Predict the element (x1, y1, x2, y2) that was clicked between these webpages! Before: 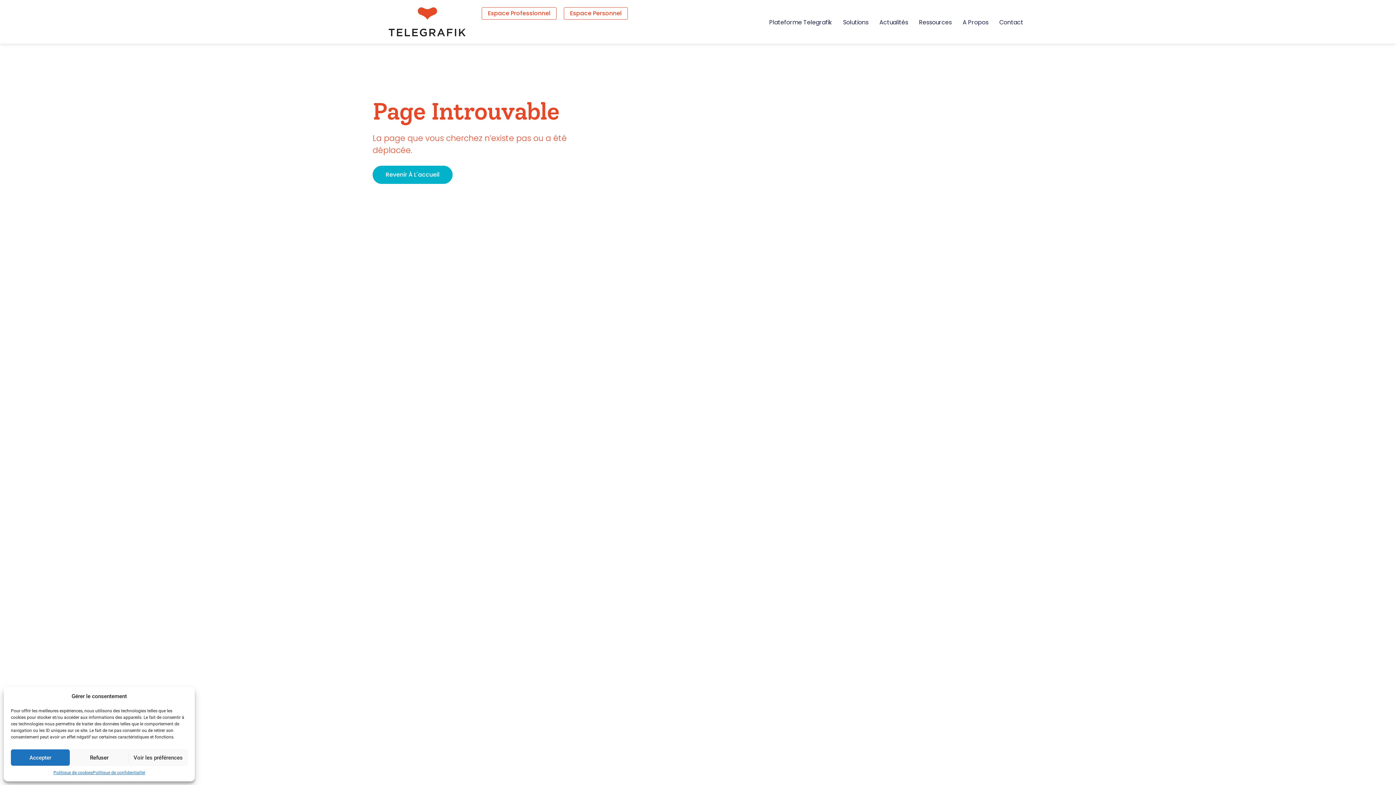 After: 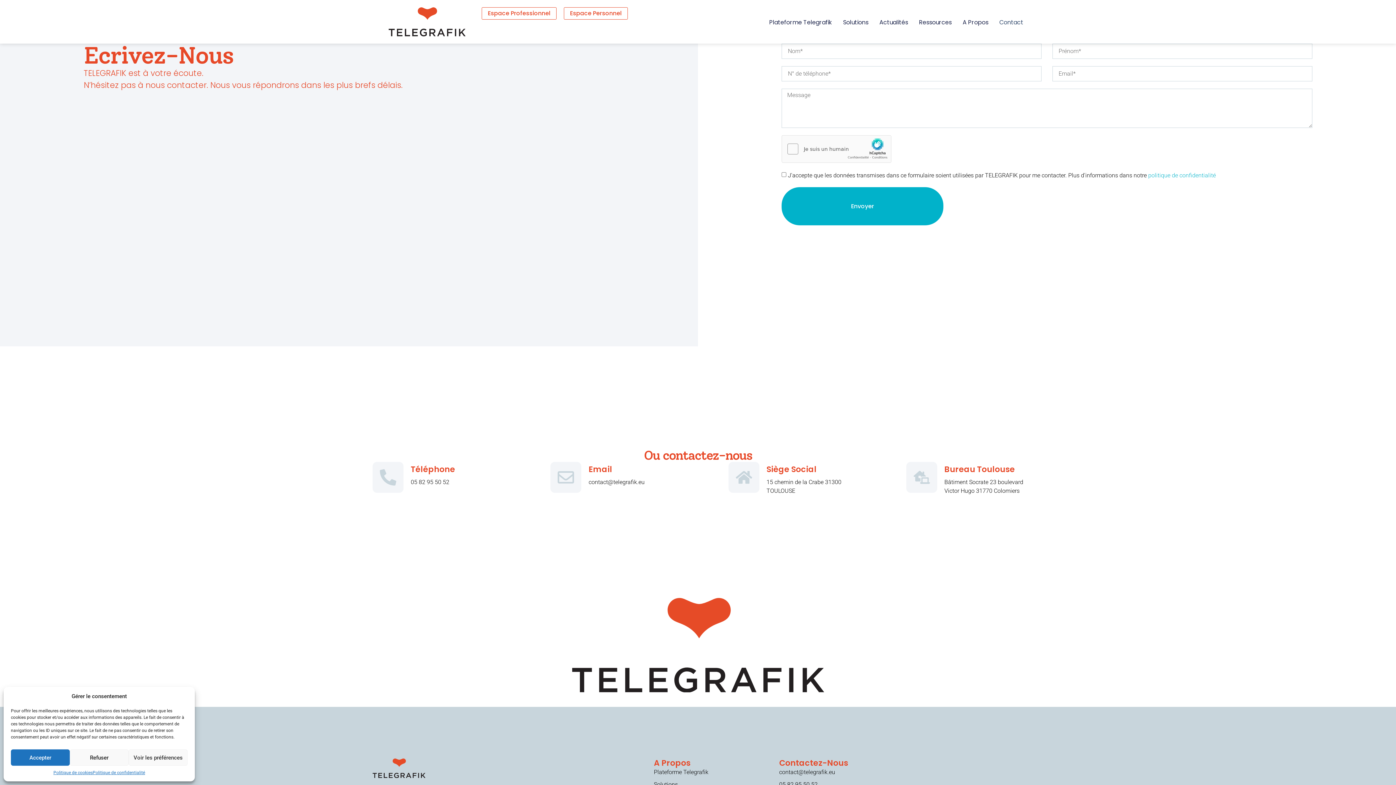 Action: bbox: (999, 19, 1023, 25) label: Contact